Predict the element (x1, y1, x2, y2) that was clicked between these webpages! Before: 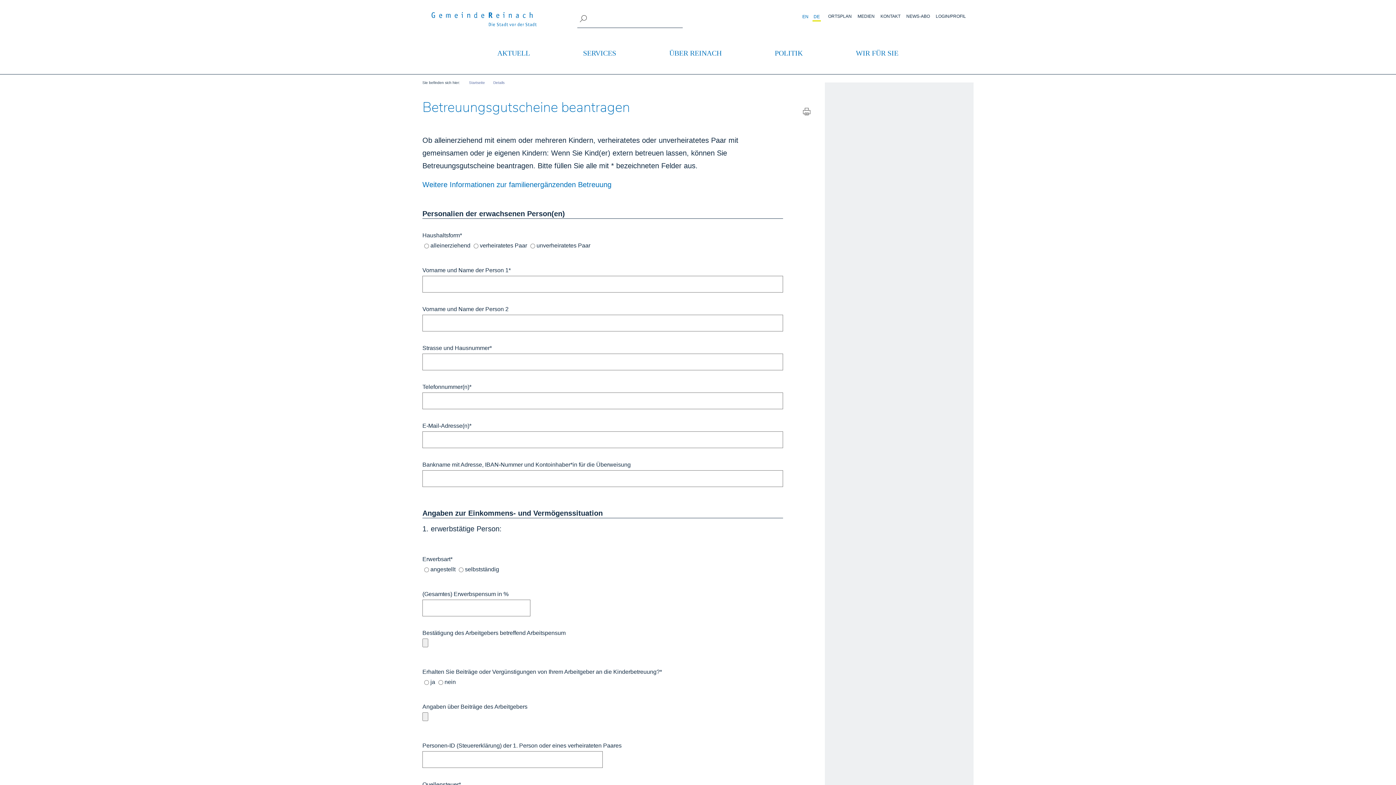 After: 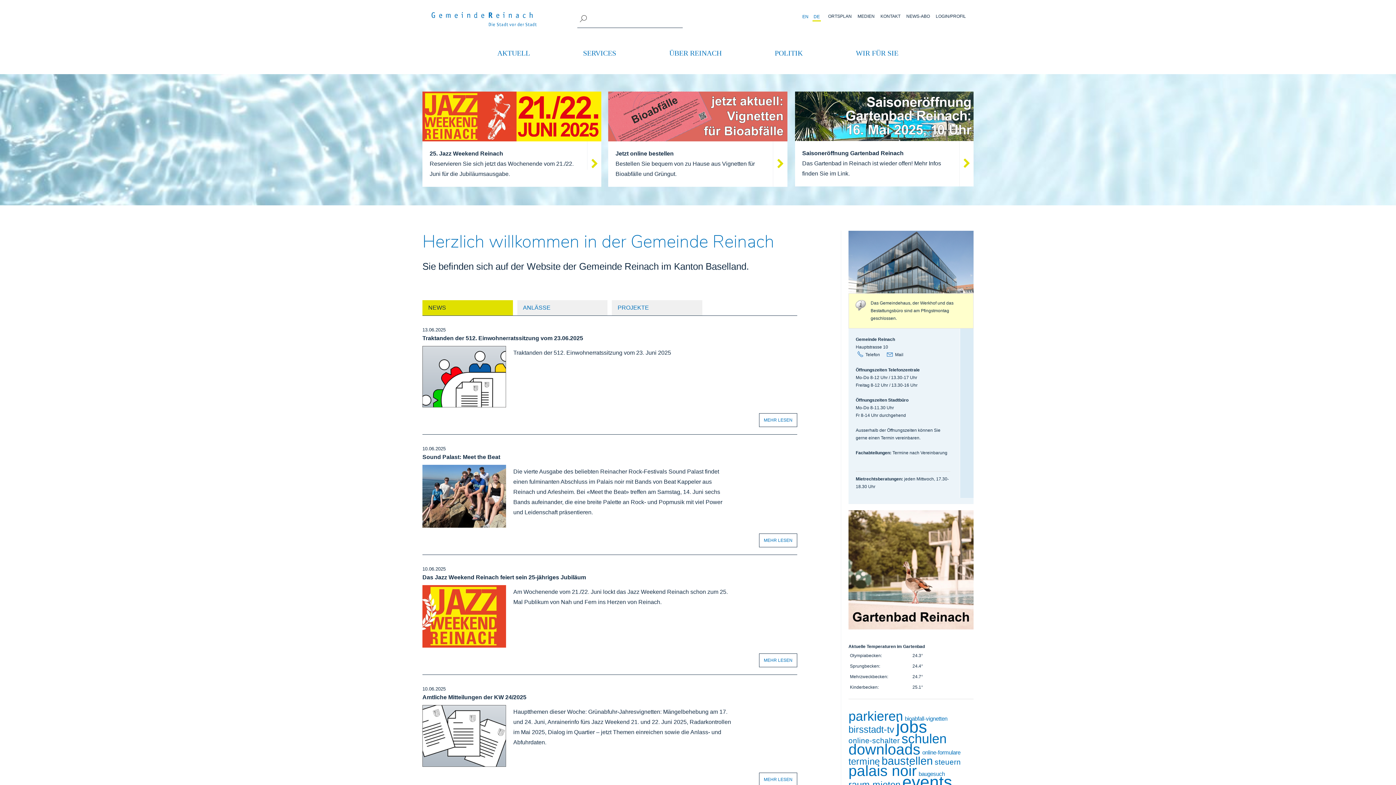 Action: bbox: (463, 80, 486, 84) label: Startseite